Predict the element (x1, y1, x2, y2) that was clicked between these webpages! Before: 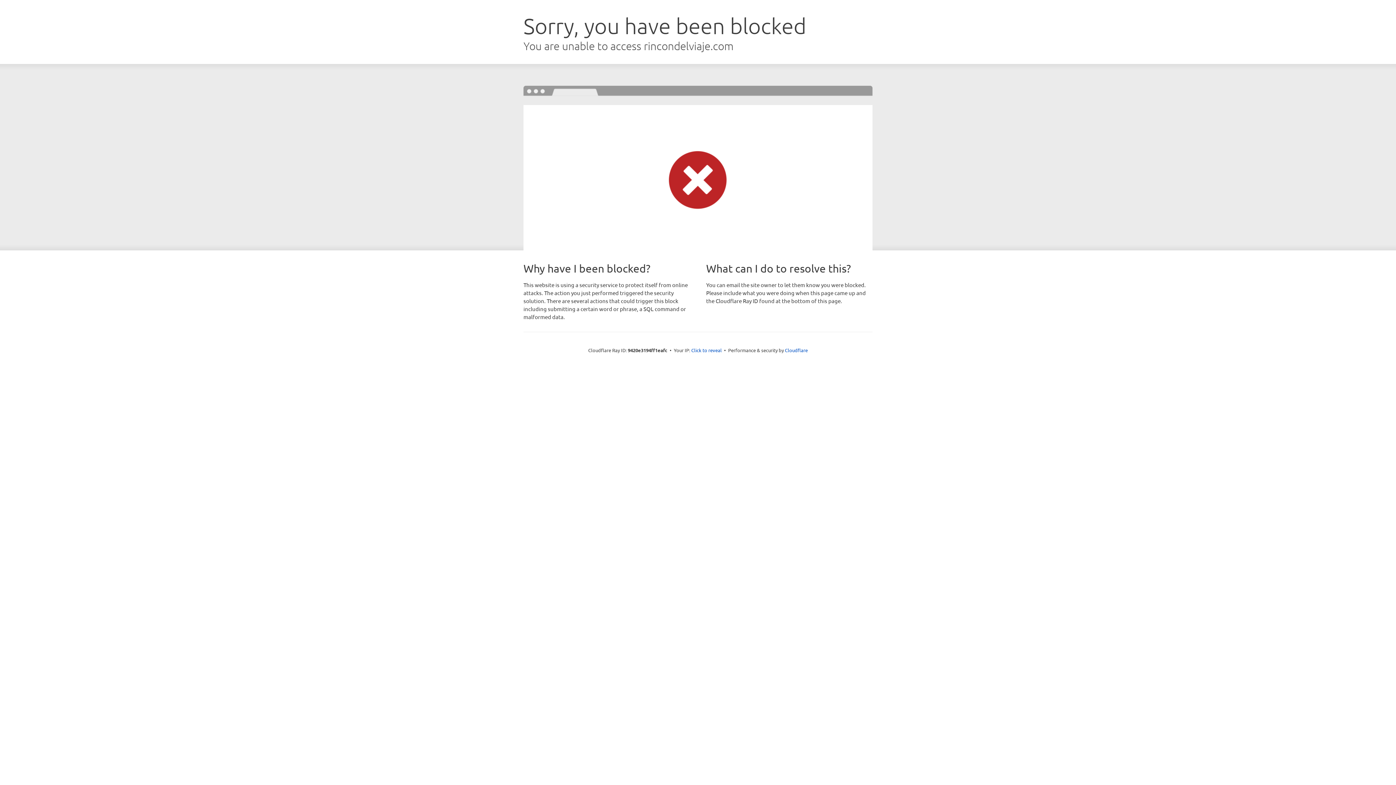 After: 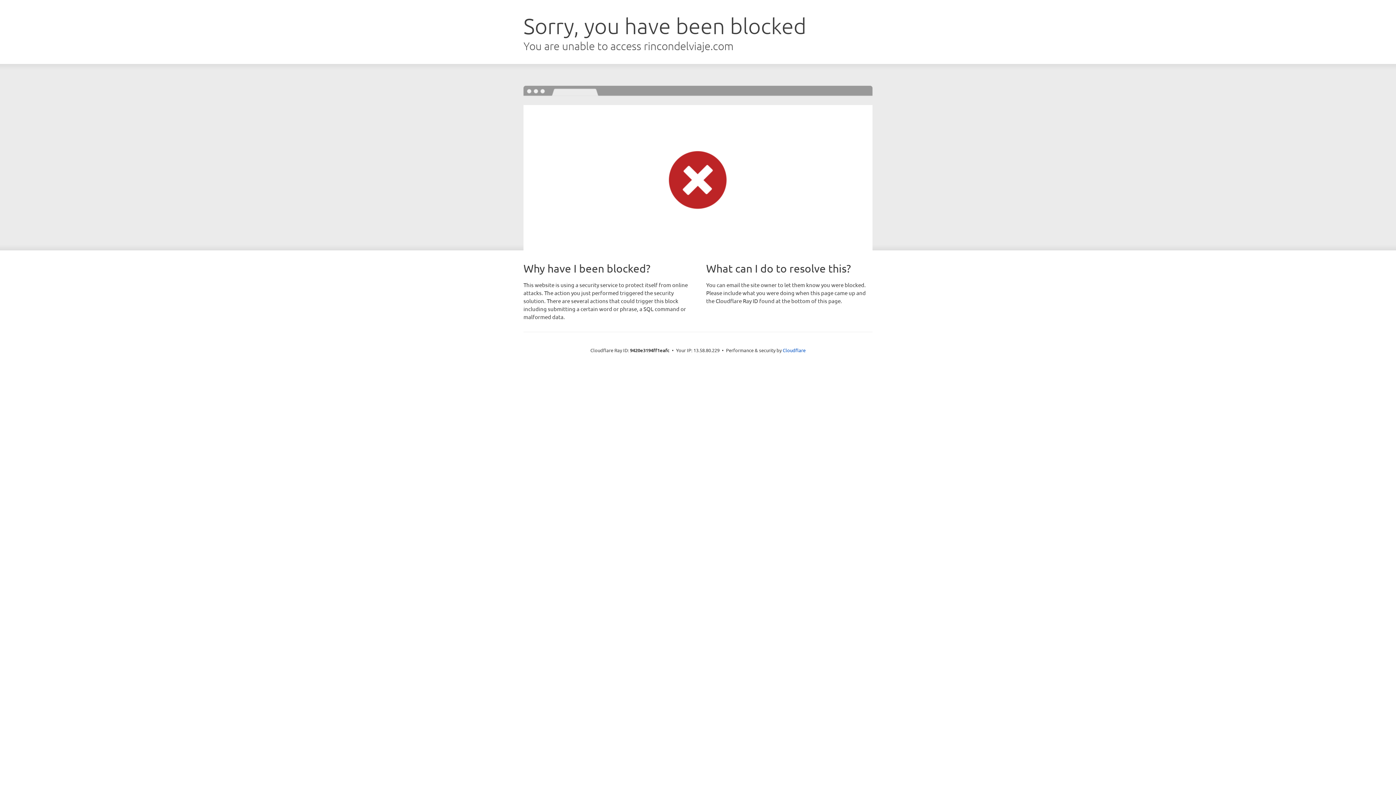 Action: label: Click to reveal bbox: (691, 346, 722, 353)